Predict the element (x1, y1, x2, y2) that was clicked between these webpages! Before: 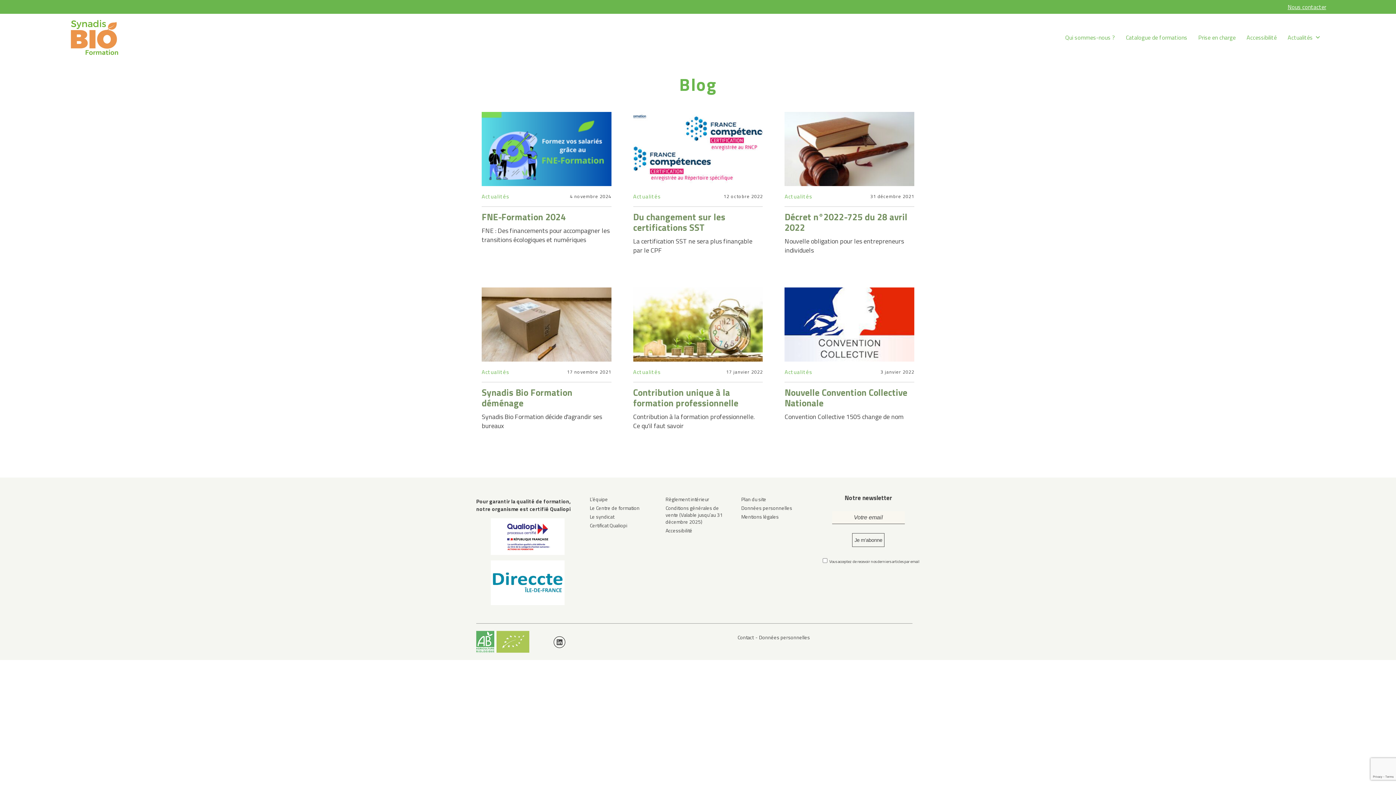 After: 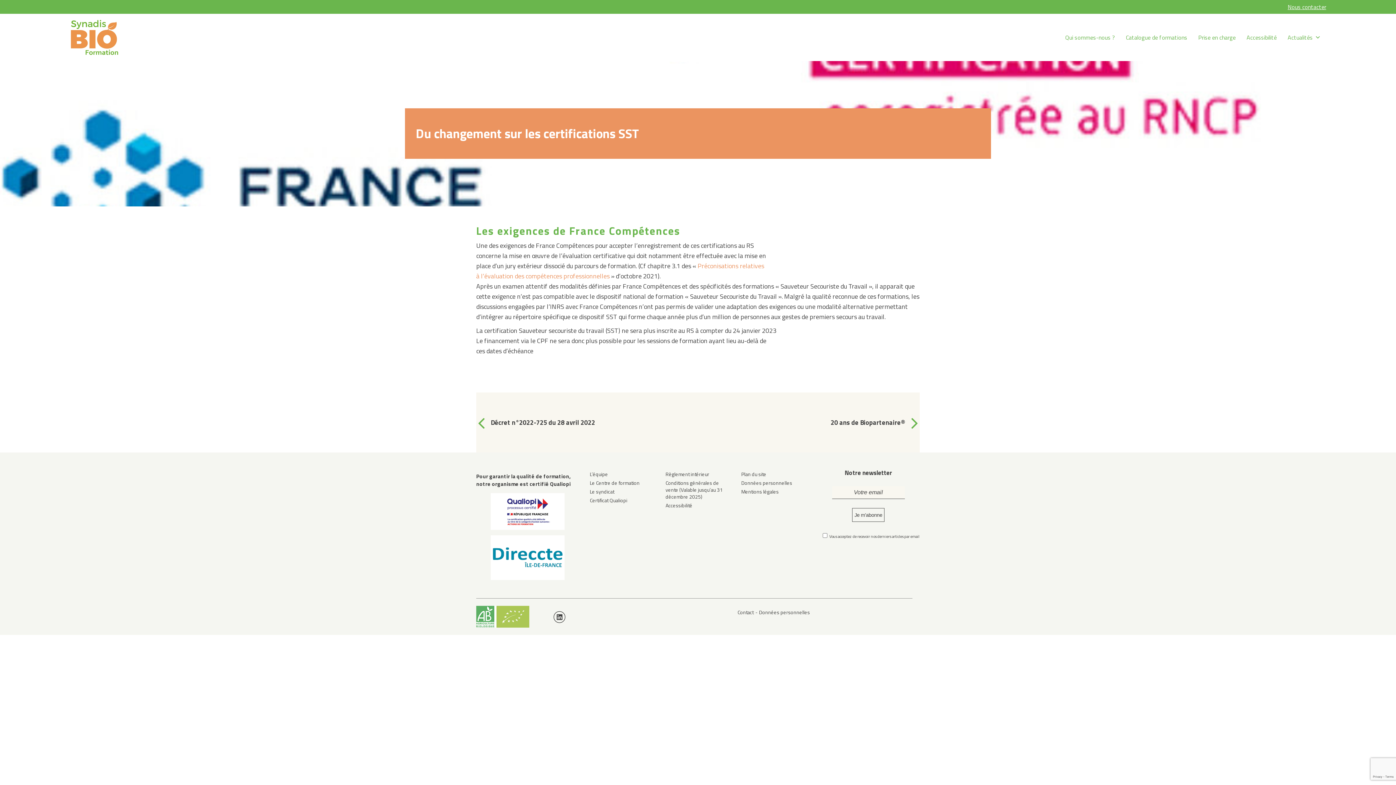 Action: bbox: (633, 210, 725, 234) label: Du changement sur les certifications SST